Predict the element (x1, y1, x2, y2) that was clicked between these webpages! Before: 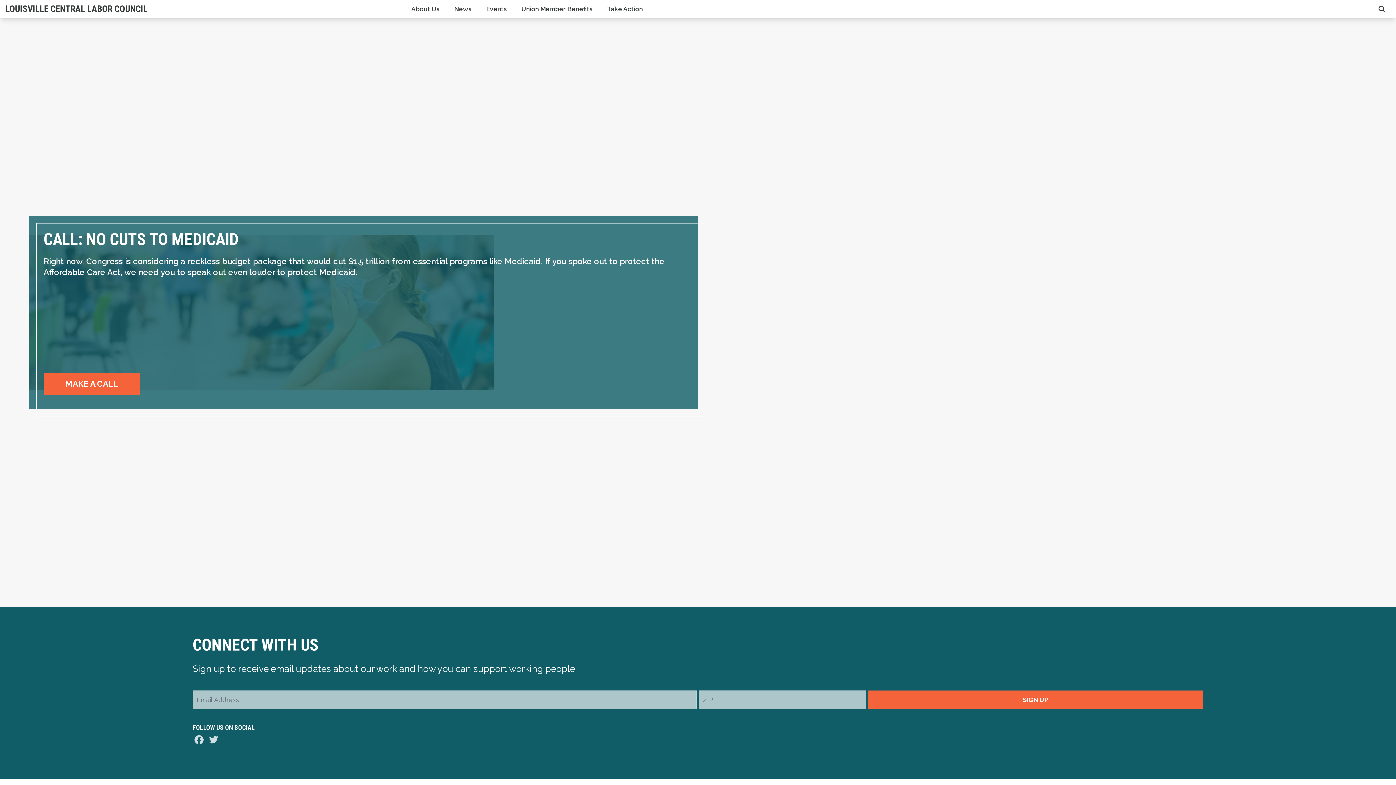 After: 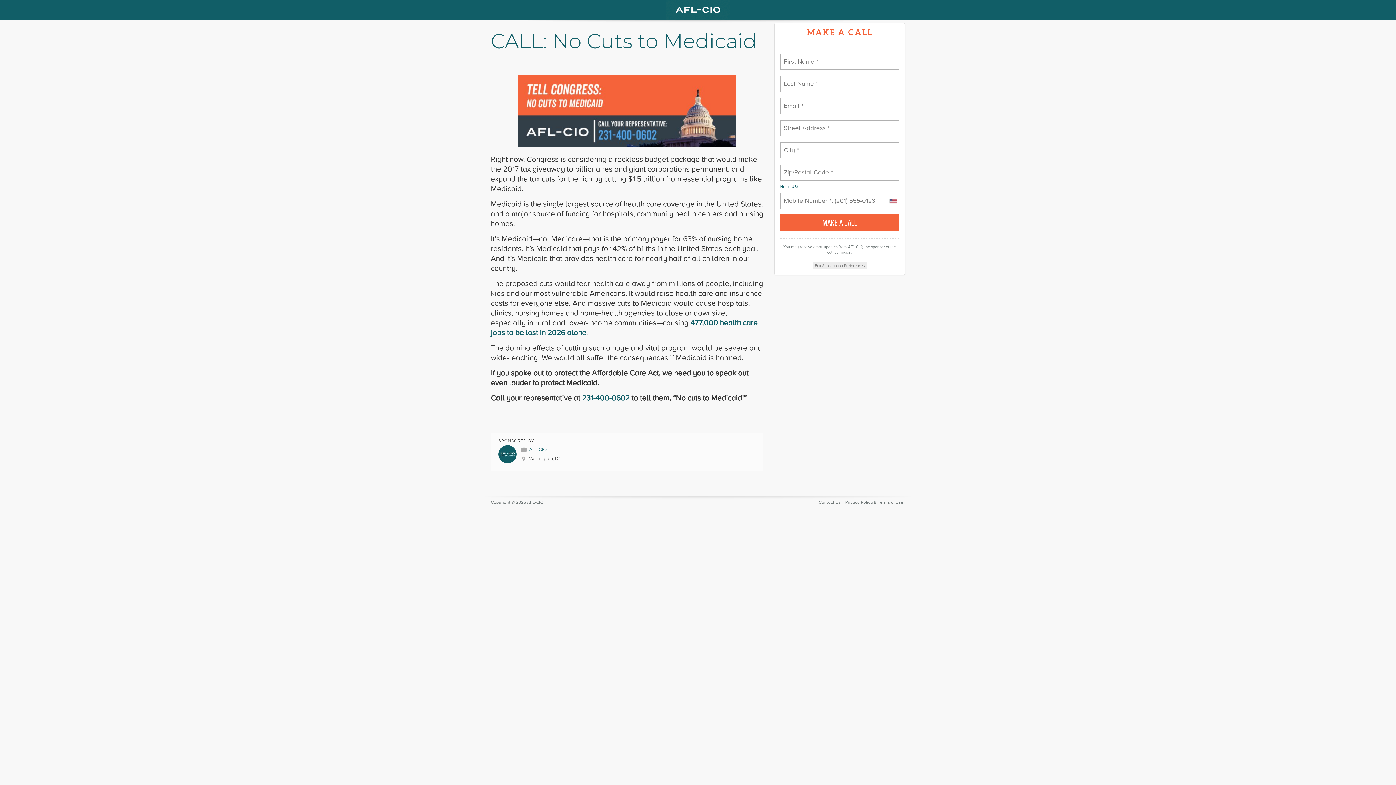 Action: bbox: (43, 372, 140, 394) label: MAKE A CALL